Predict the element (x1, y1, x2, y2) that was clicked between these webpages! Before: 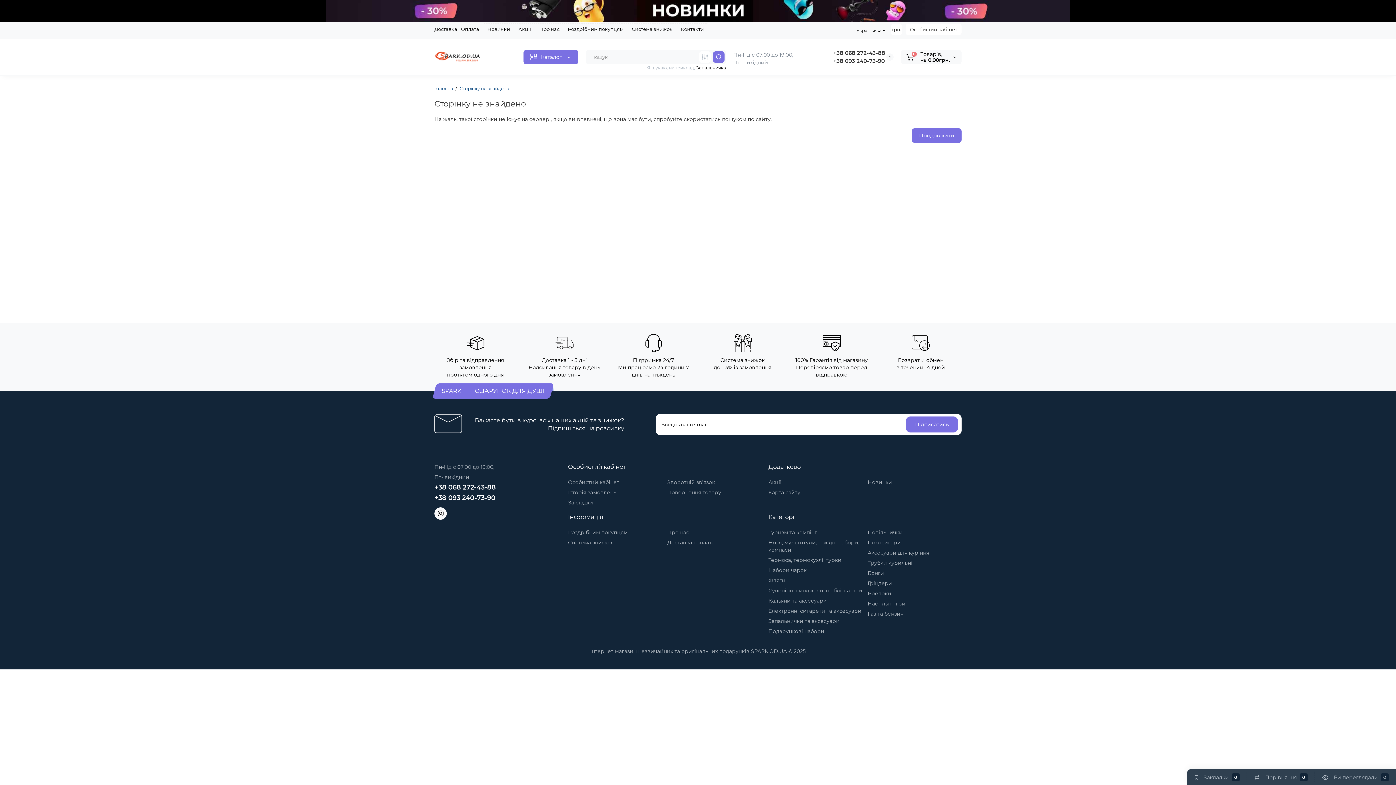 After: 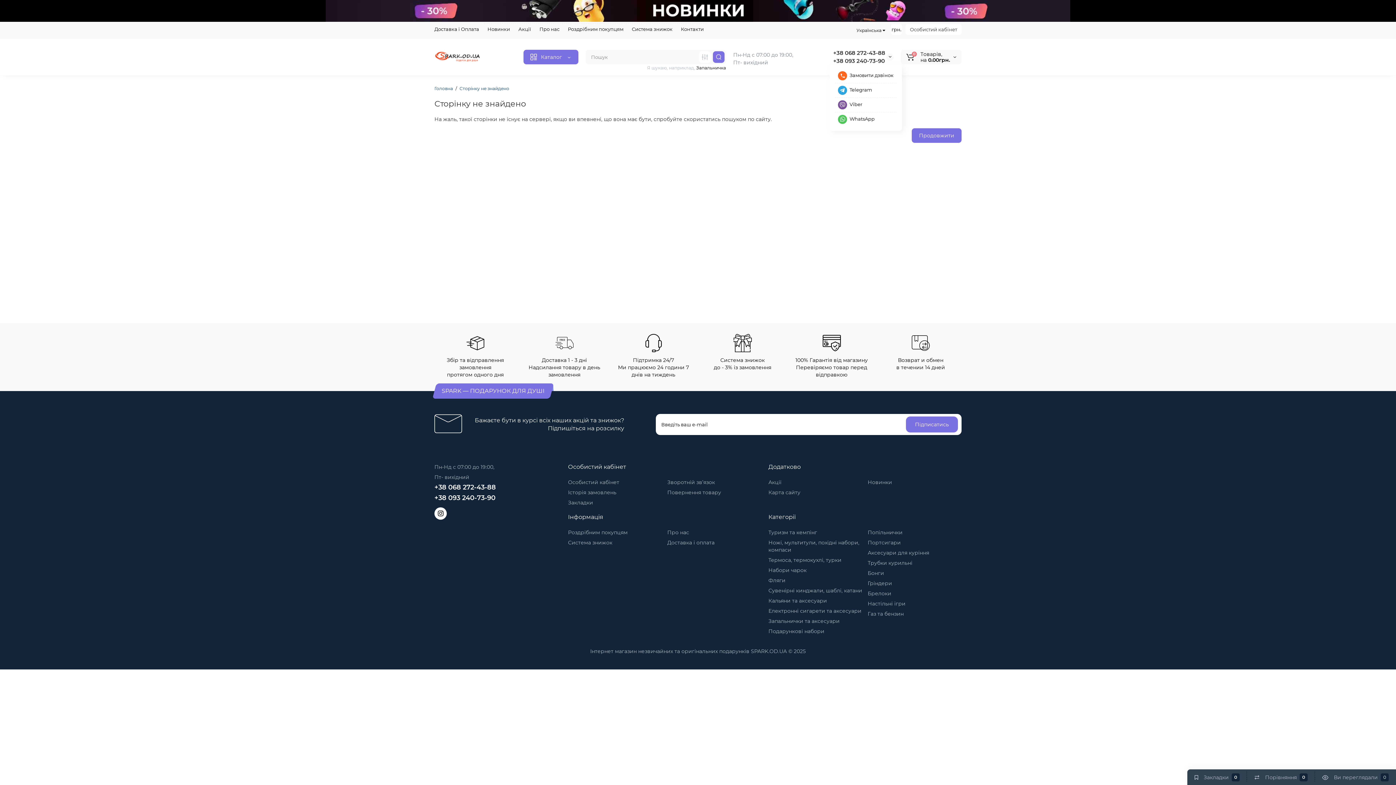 Action: bbox: (833, 57, 885, 64) label: +38 093 240-73-90